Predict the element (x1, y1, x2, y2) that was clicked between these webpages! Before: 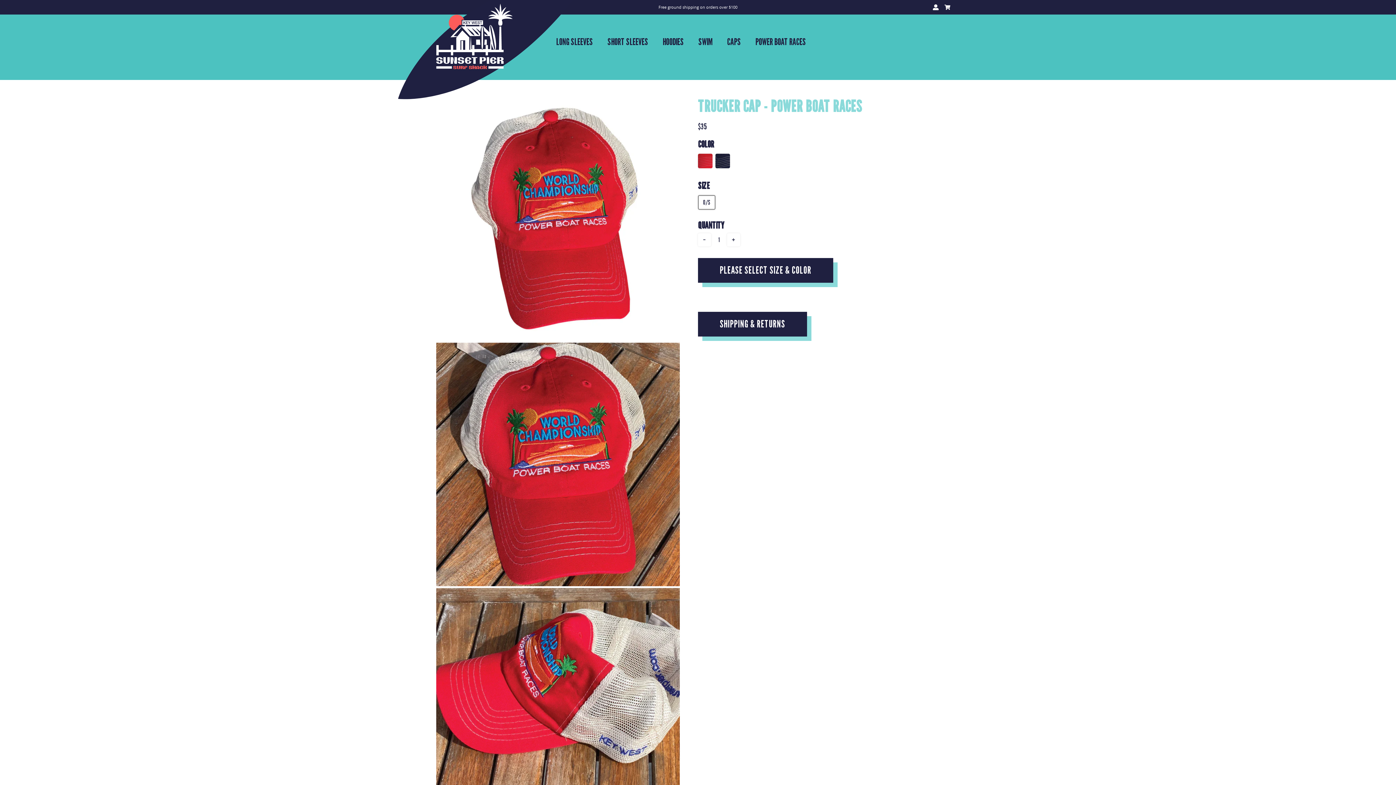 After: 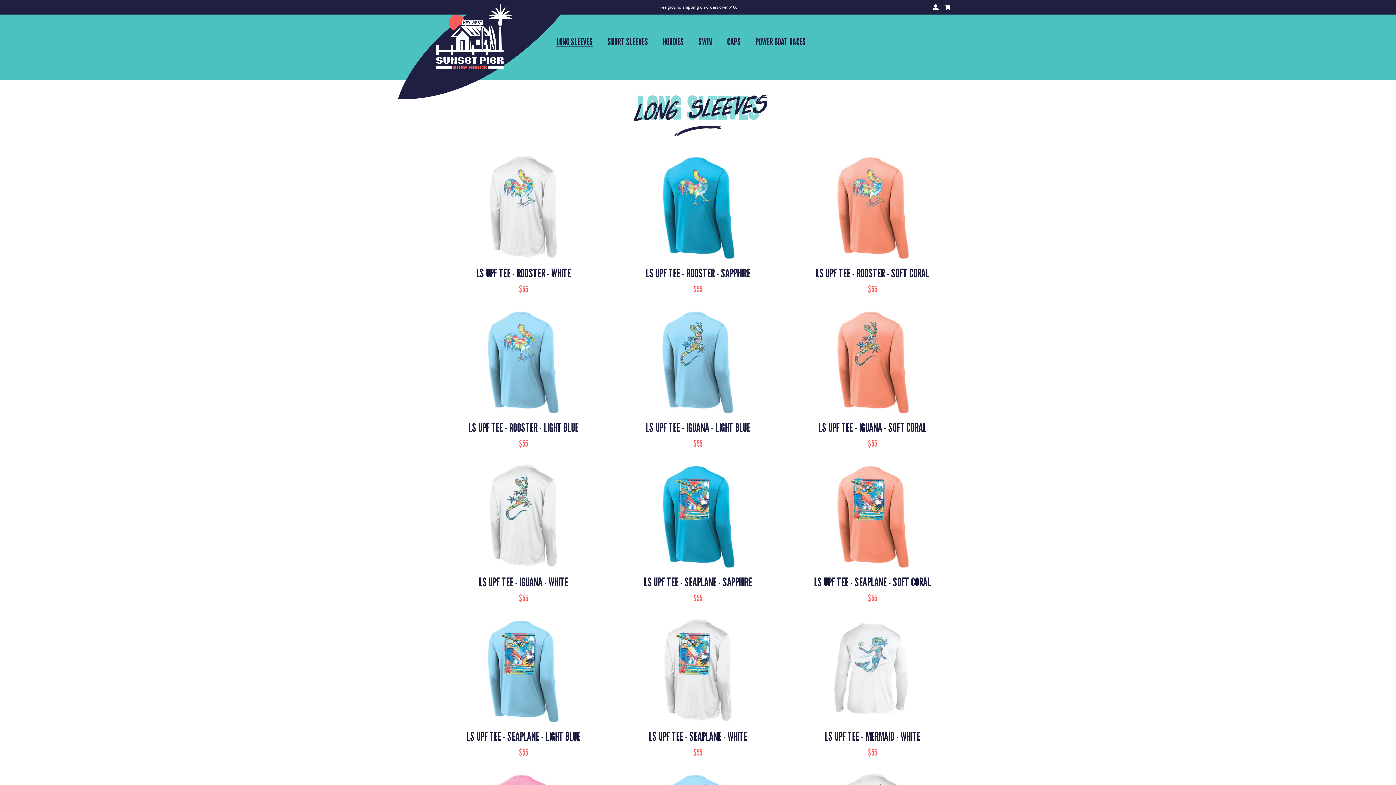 Action: label: LONG SLEEVES bbox: (549, 14, 600, 76)